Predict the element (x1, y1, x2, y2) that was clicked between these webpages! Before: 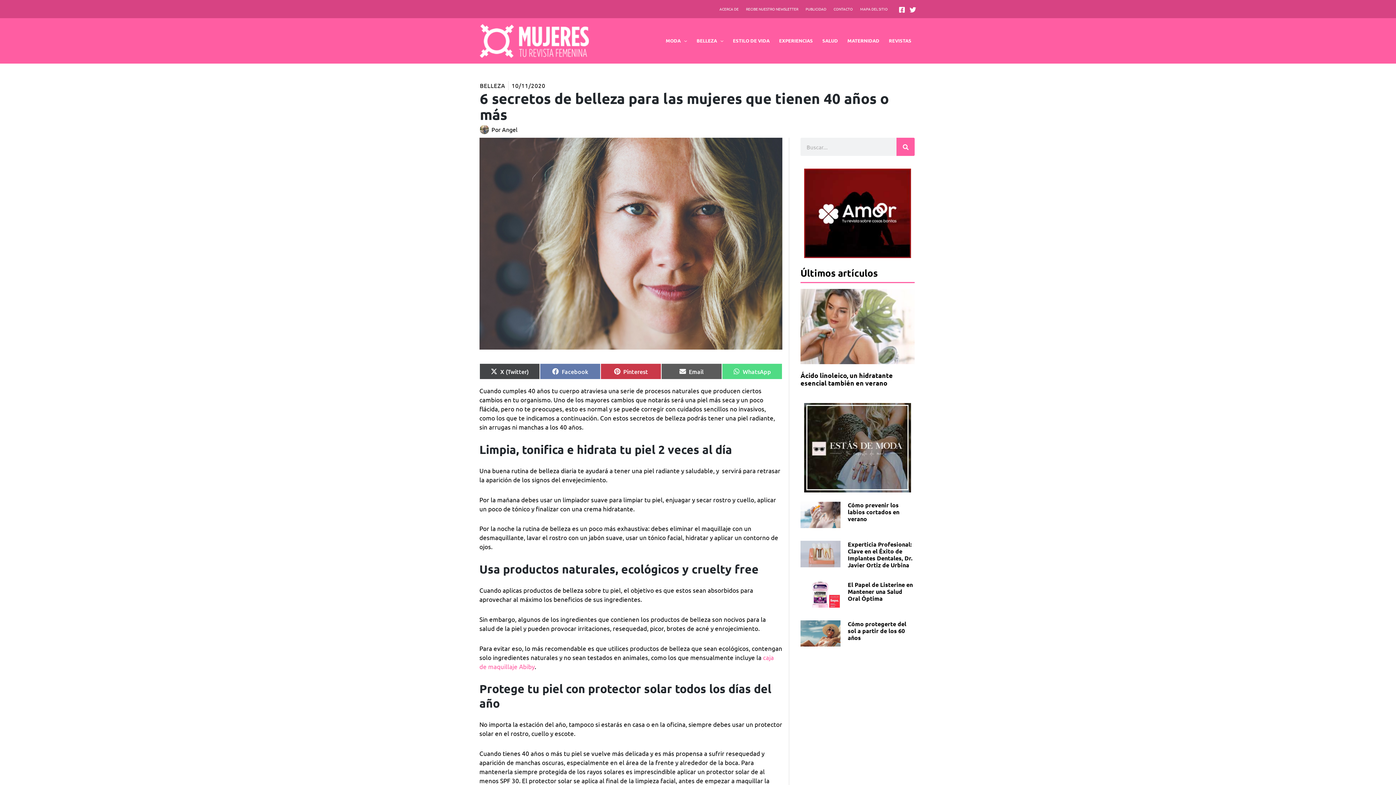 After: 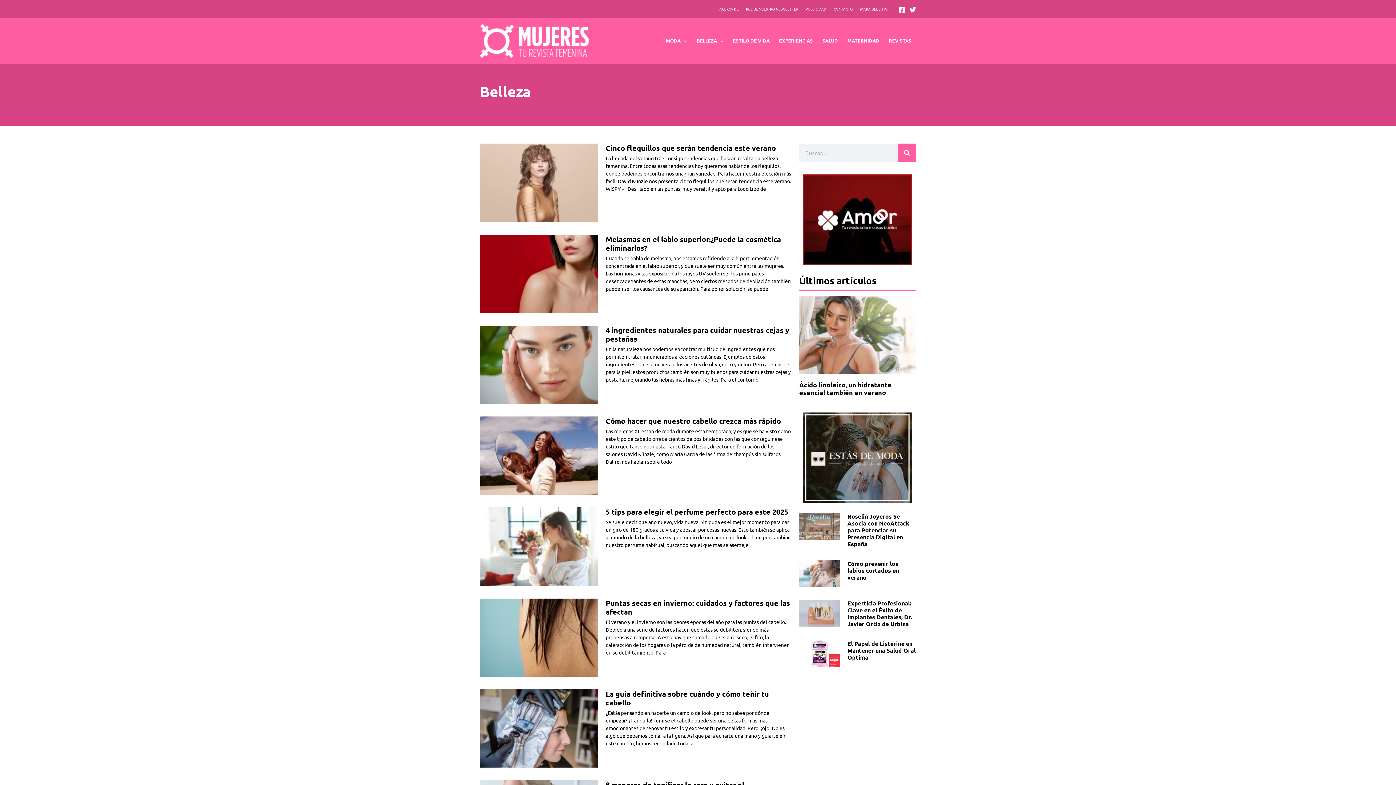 Action: bbox: (480, 81, 505, 89) label: BELLEZA